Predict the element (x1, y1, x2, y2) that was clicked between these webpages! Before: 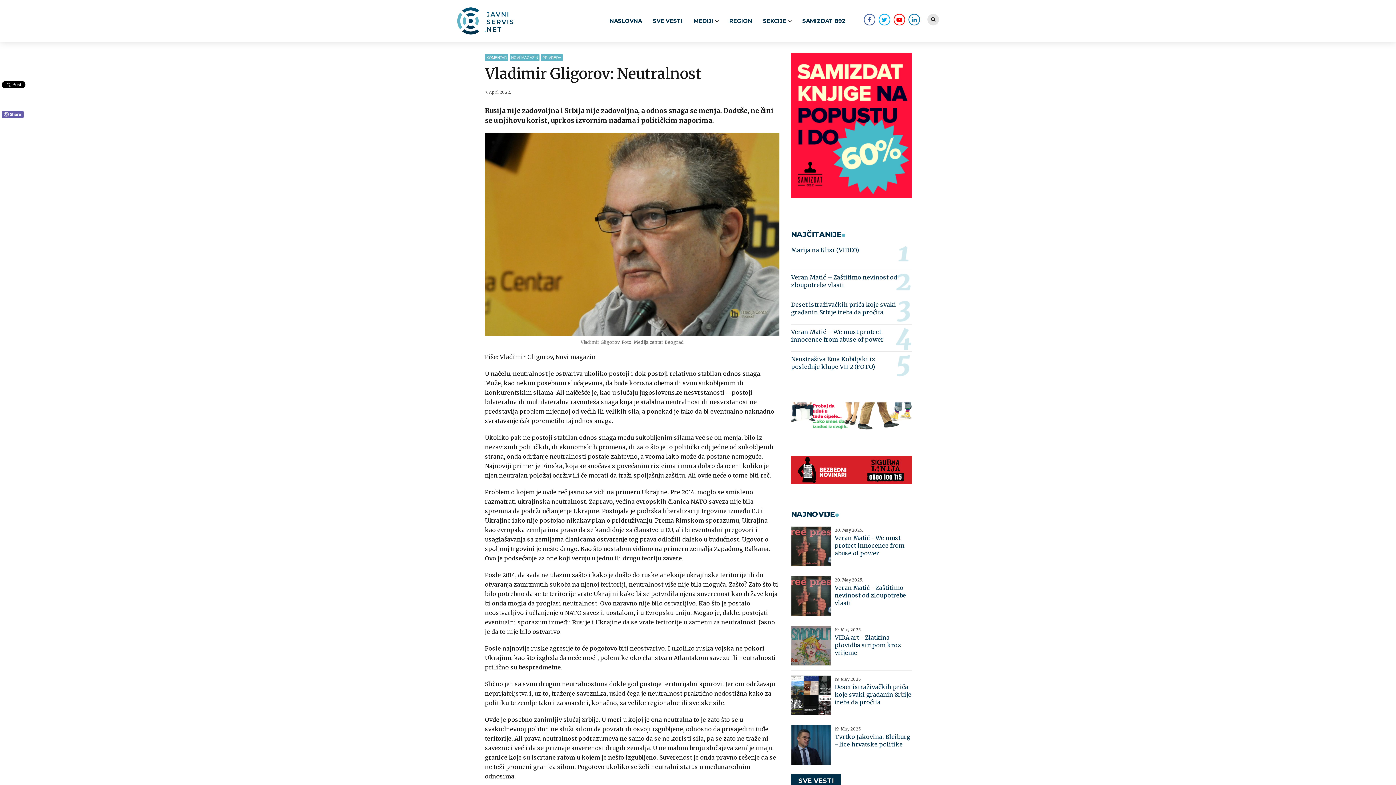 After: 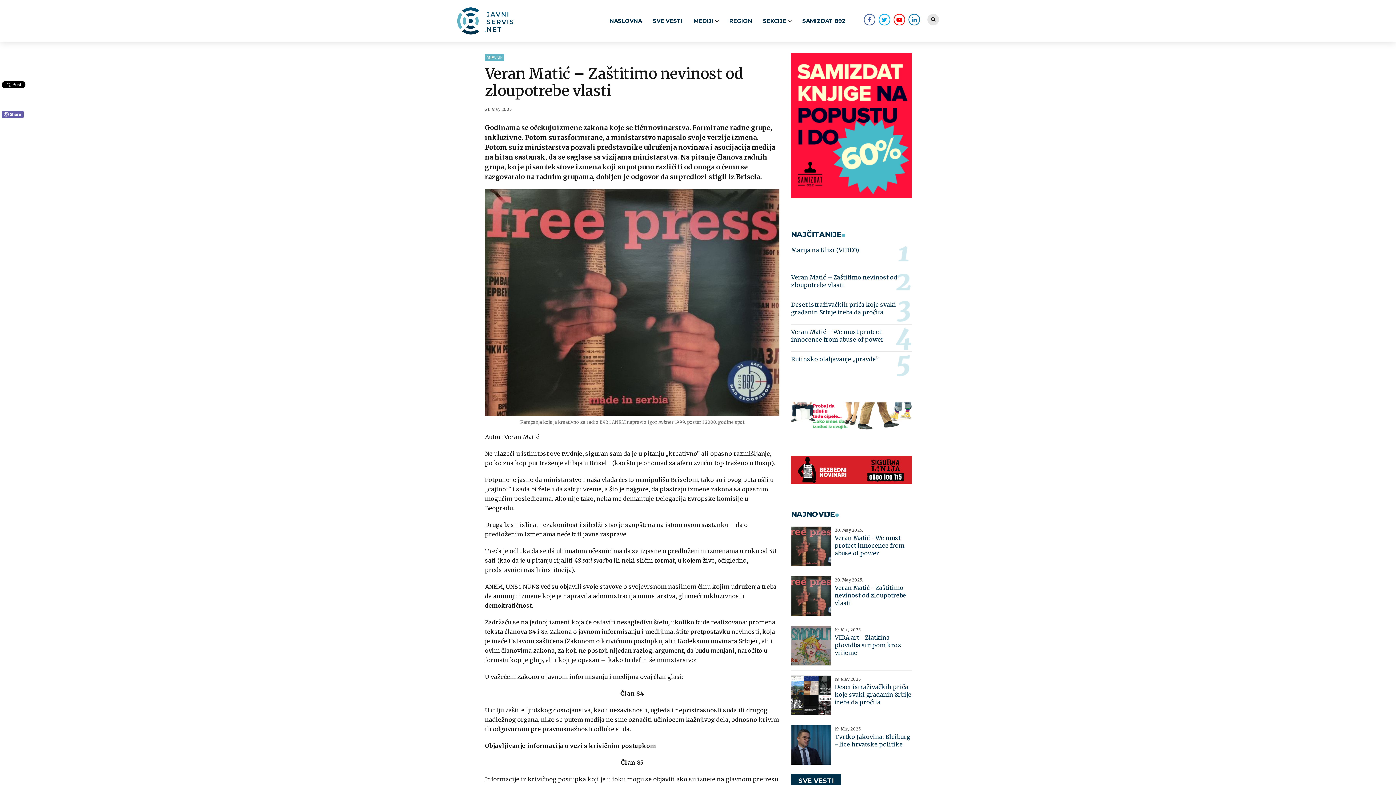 Action: label: Veran Matić – Zaštitimo nevinost od zloupotrebe vlasti bbox: (791, 273, 901, 289)